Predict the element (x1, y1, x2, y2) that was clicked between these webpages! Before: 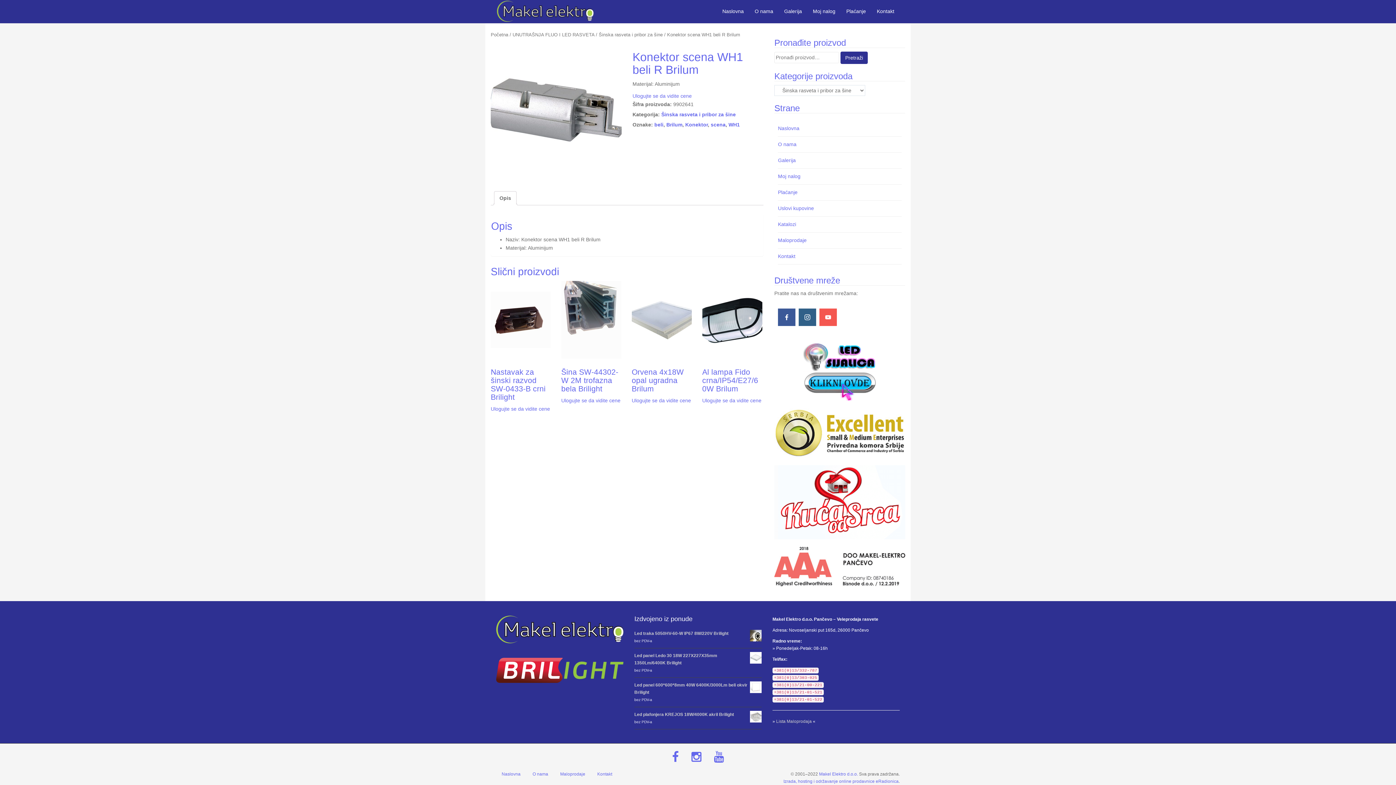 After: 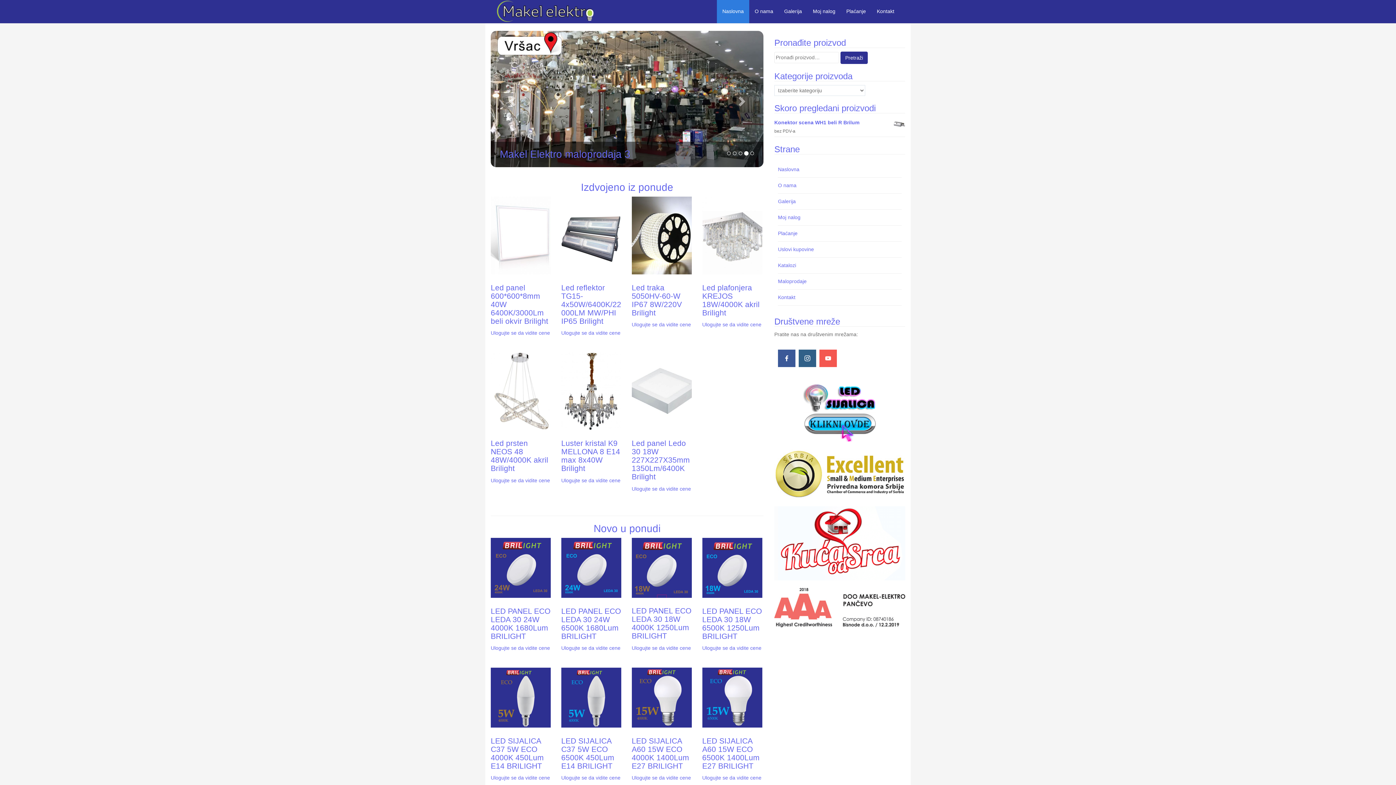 Action: bbox: (490, 32, 508, 37) label: Početna